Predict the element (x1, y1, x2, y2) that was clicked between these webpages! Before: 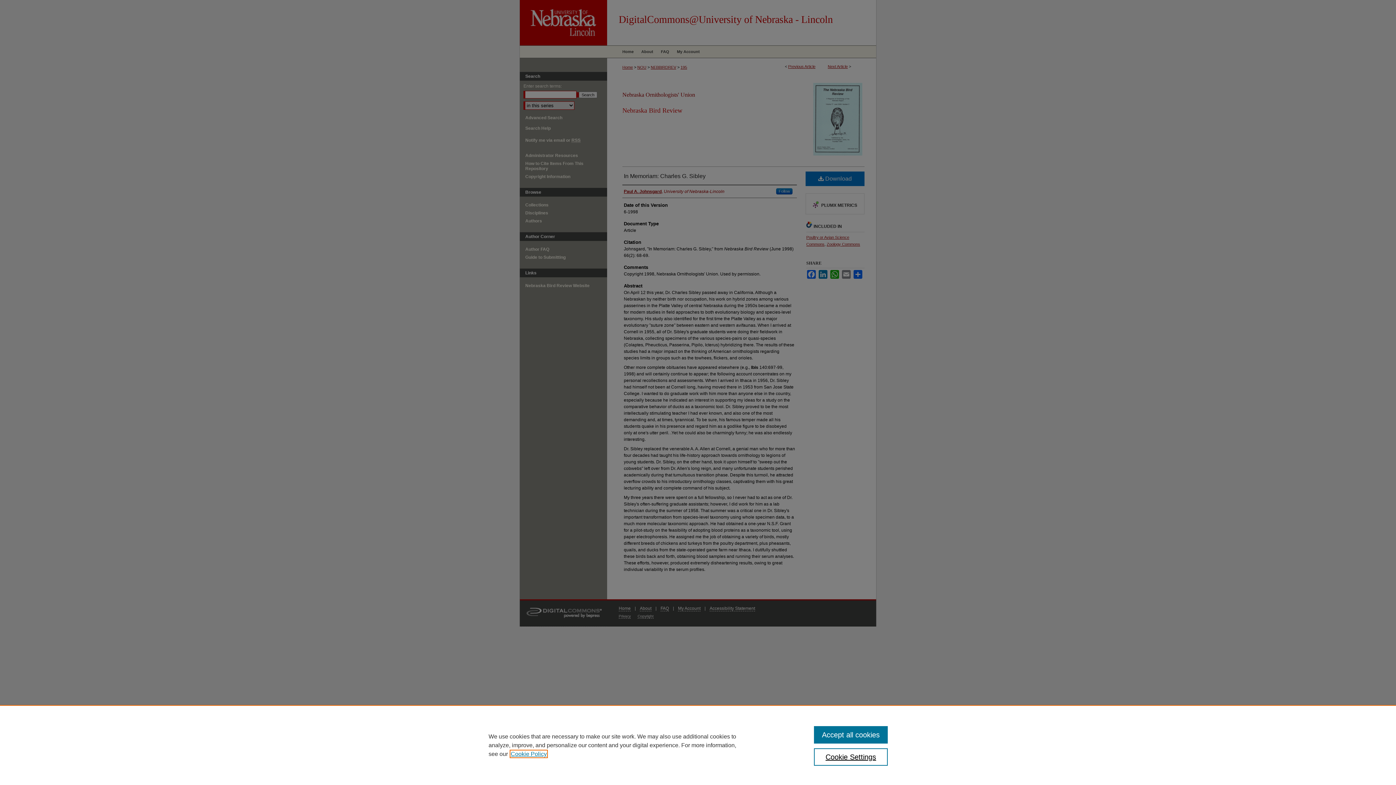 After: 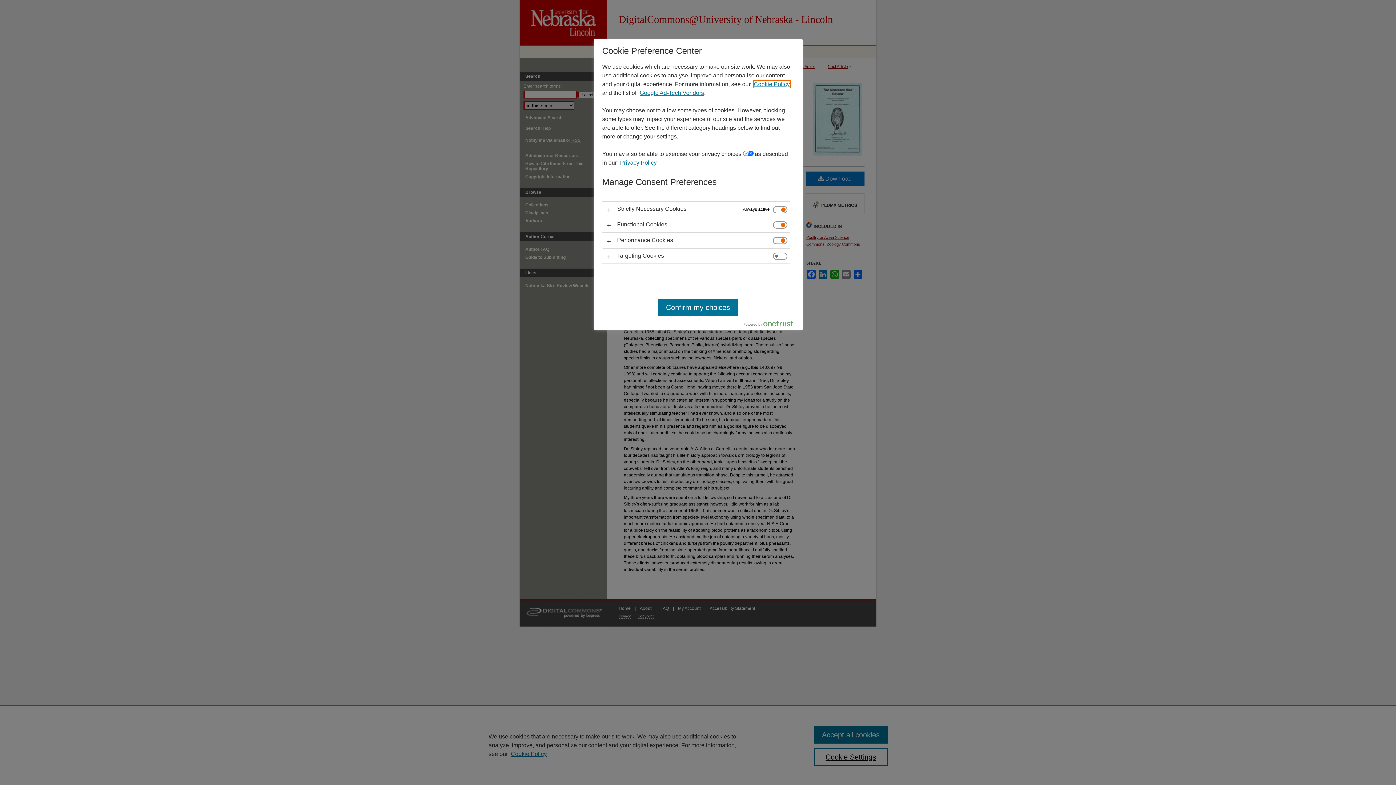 Action: bbox: (814, 748, 887, 766) label: Cookie Settings